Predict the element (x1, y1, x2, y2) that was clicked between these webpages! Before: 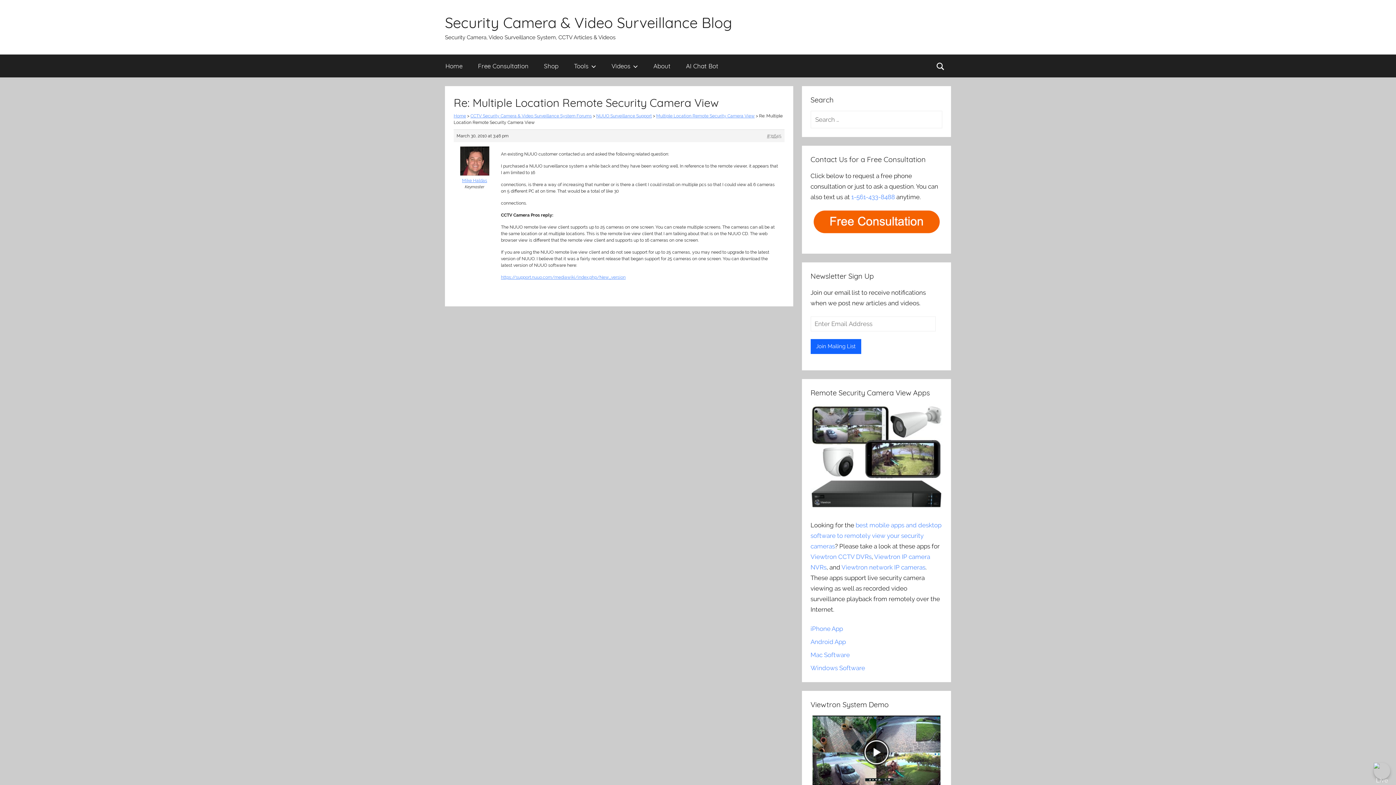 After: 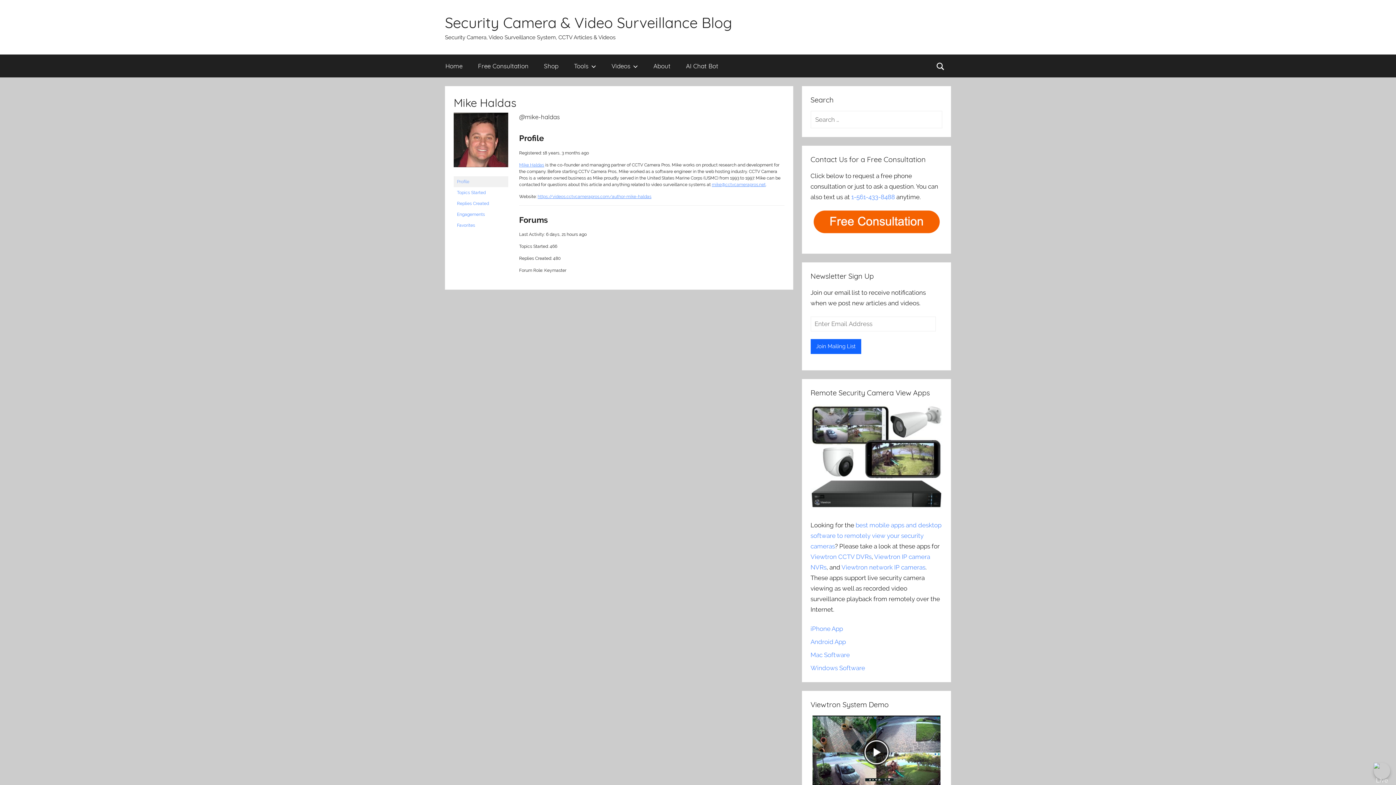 Action: label: Mike Haldas bbox: (453, 171, 495, 184)